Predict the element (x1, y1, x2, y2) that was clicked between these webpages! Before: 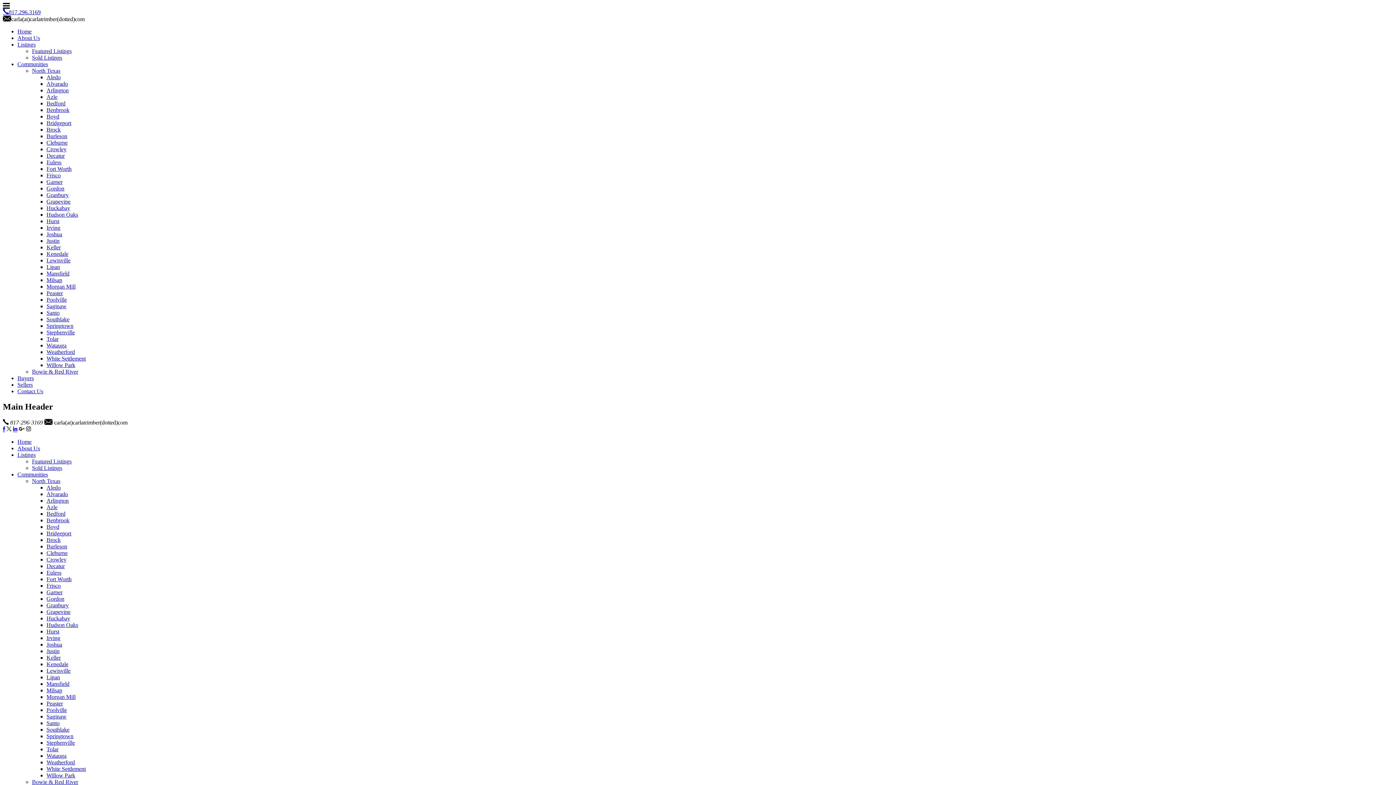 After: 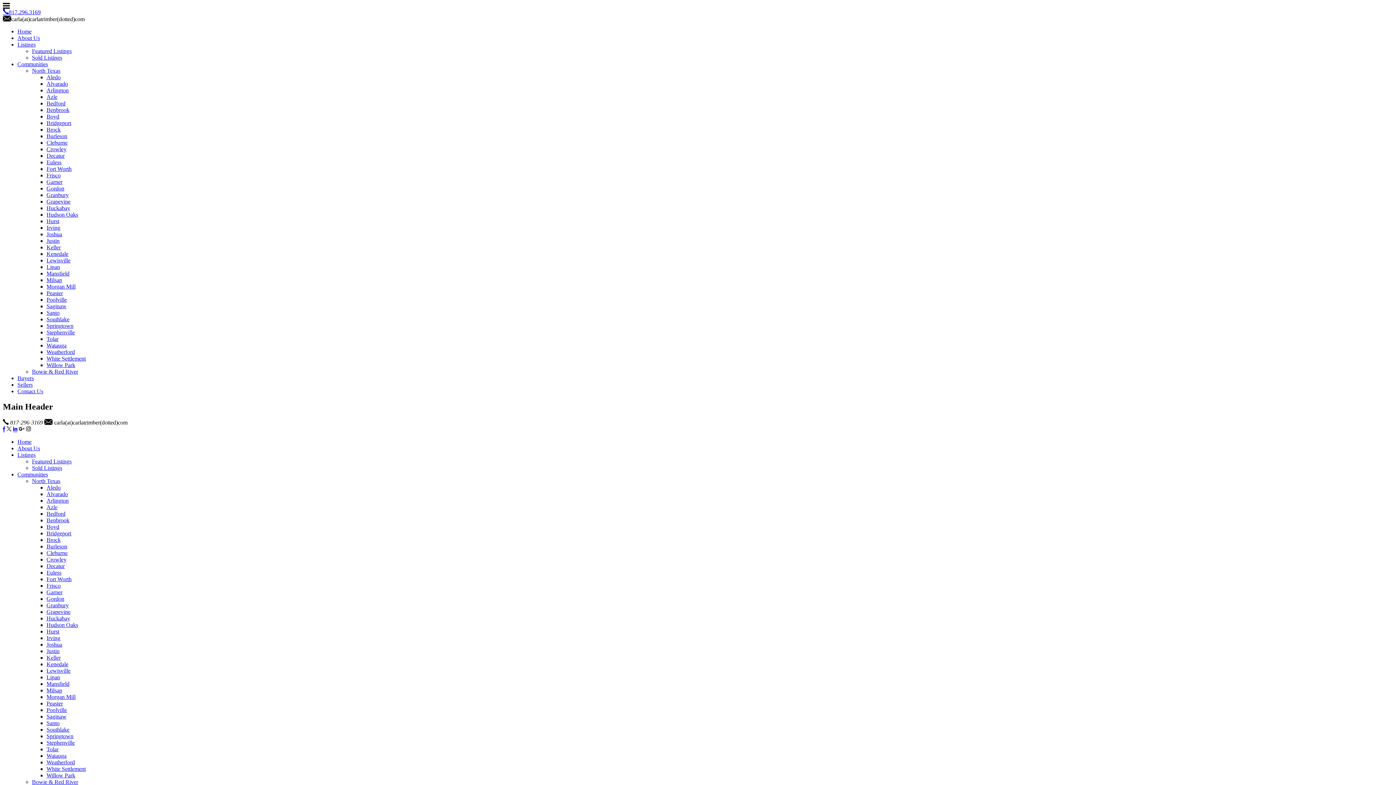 Action: bbox: (46, 355, 85, 361) label: White Settlement